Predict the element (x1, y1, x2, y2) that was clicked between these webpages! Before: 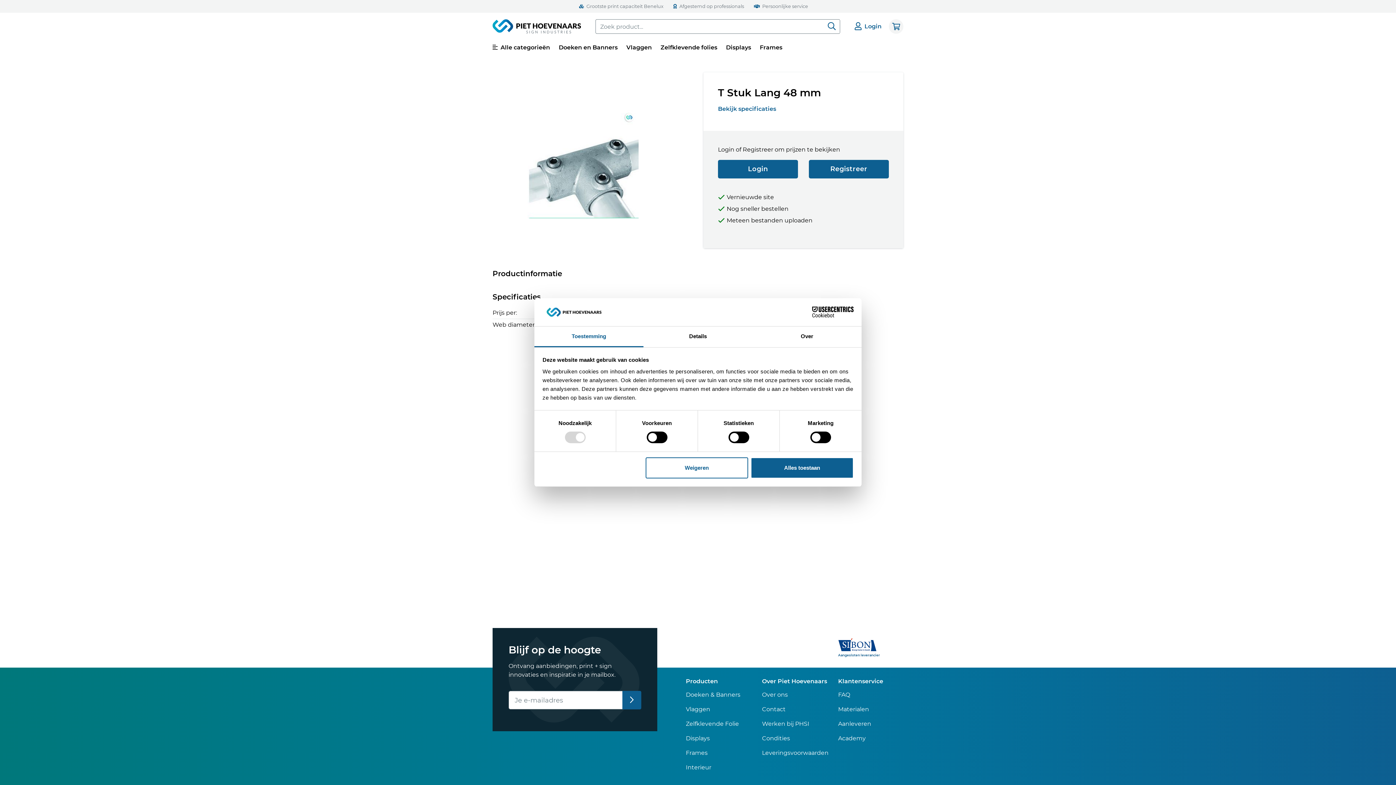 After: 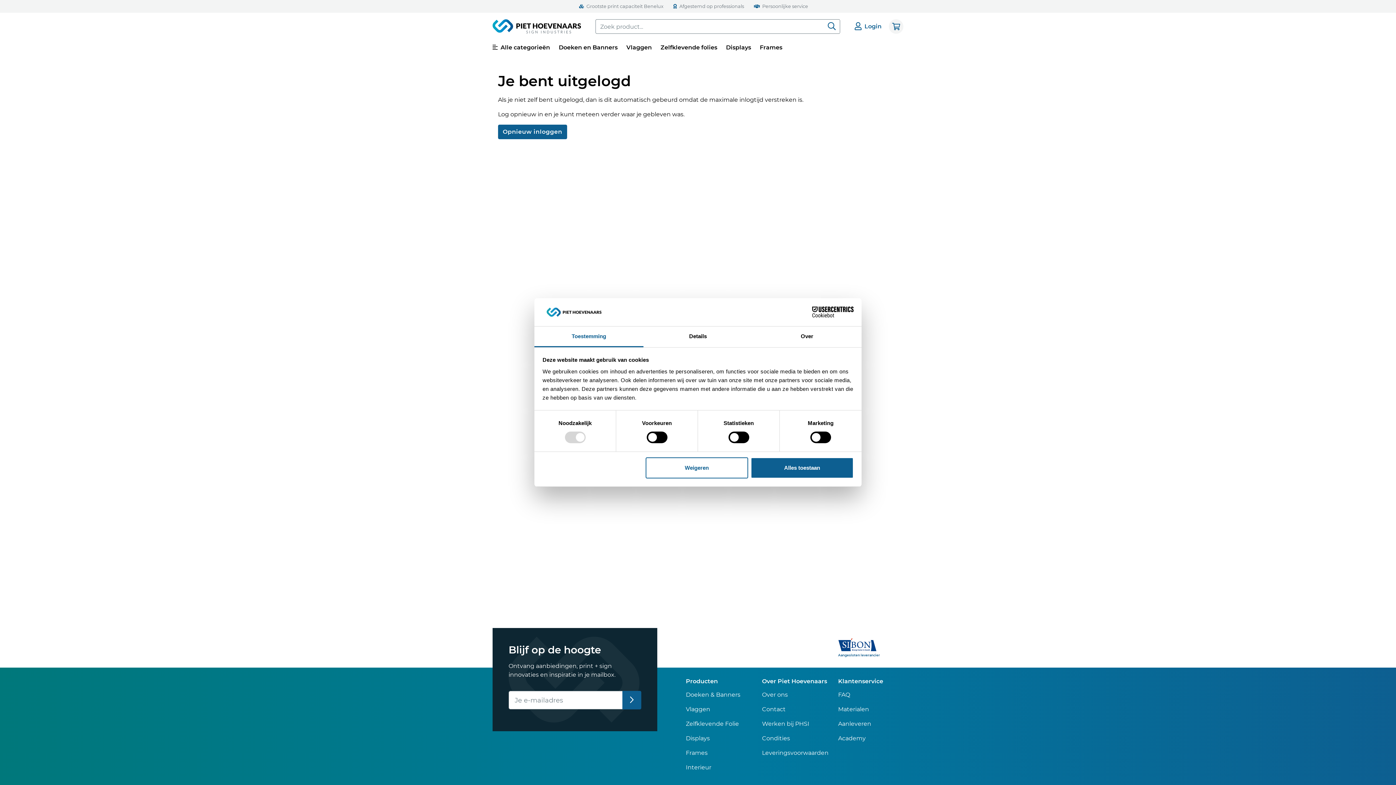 Action: label: Winkelwagen bbox: (889, 19, 903, 33)